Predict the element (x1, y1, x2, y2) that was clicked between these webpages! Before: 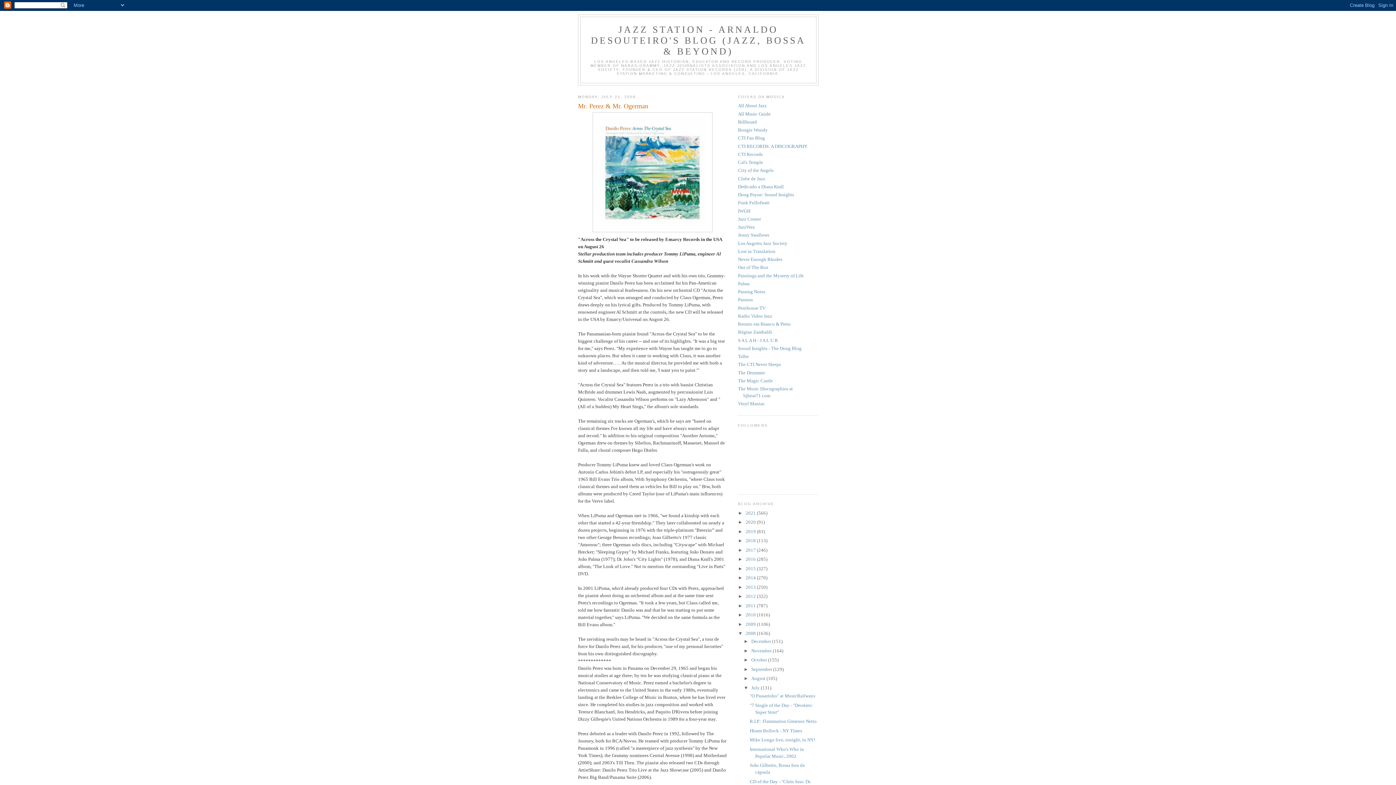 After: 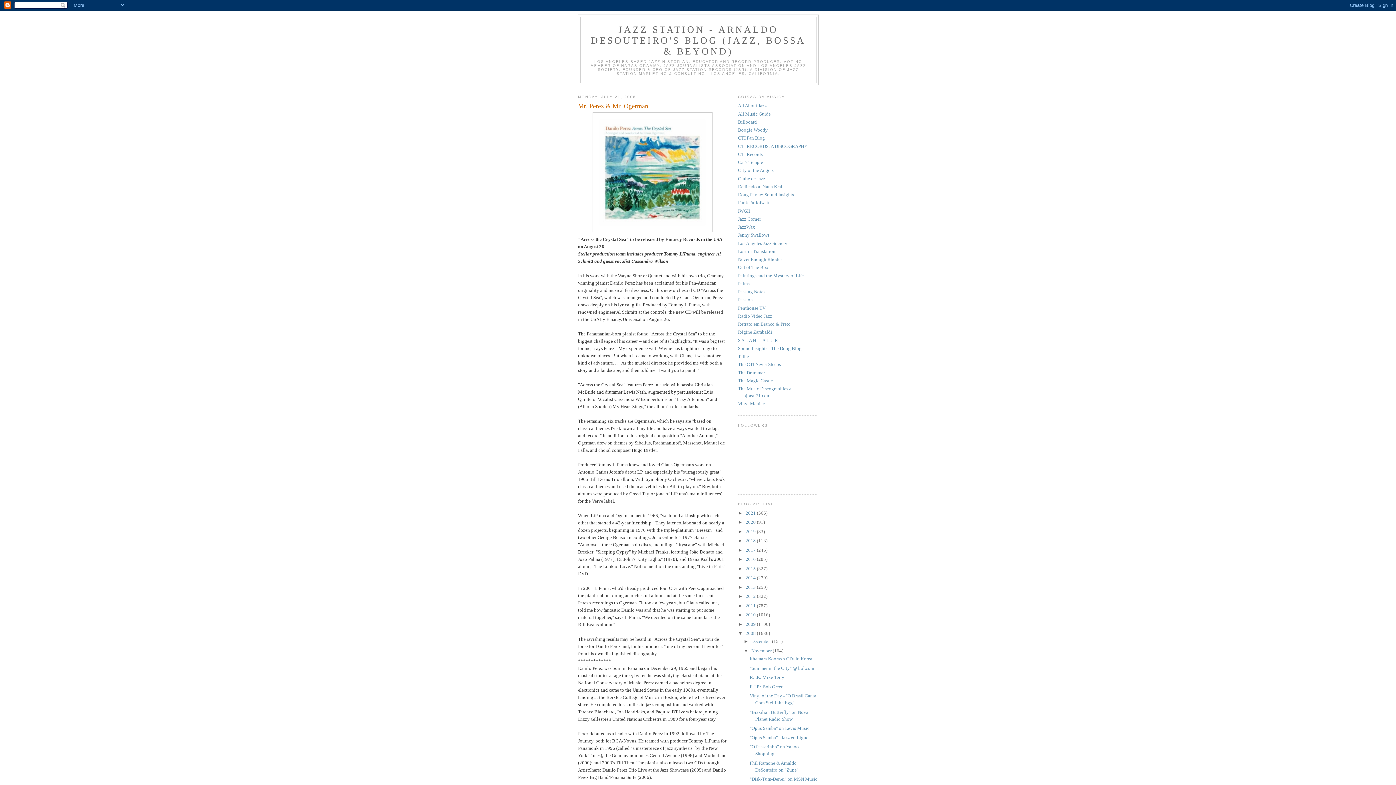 Action: bbox: (743, 648, 751, 653) label: ►  